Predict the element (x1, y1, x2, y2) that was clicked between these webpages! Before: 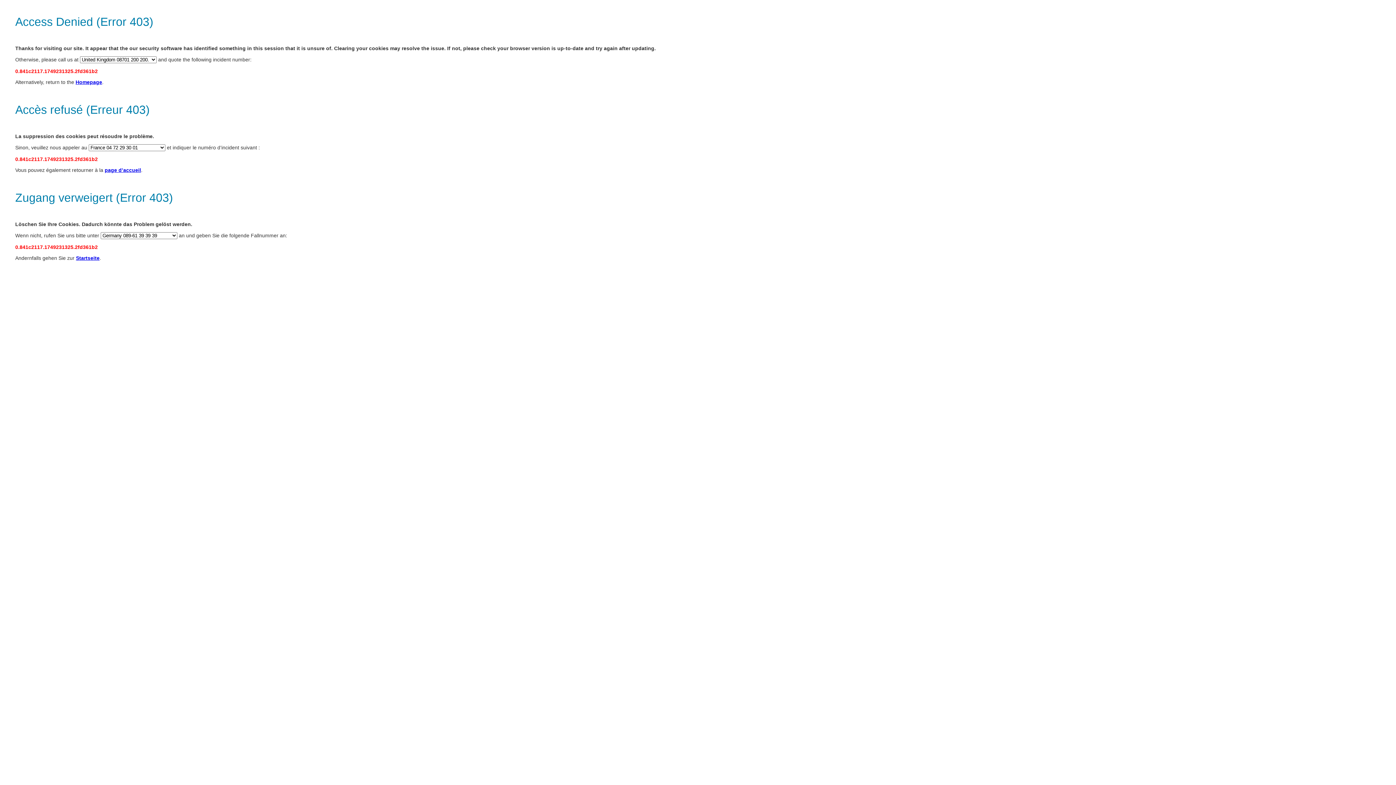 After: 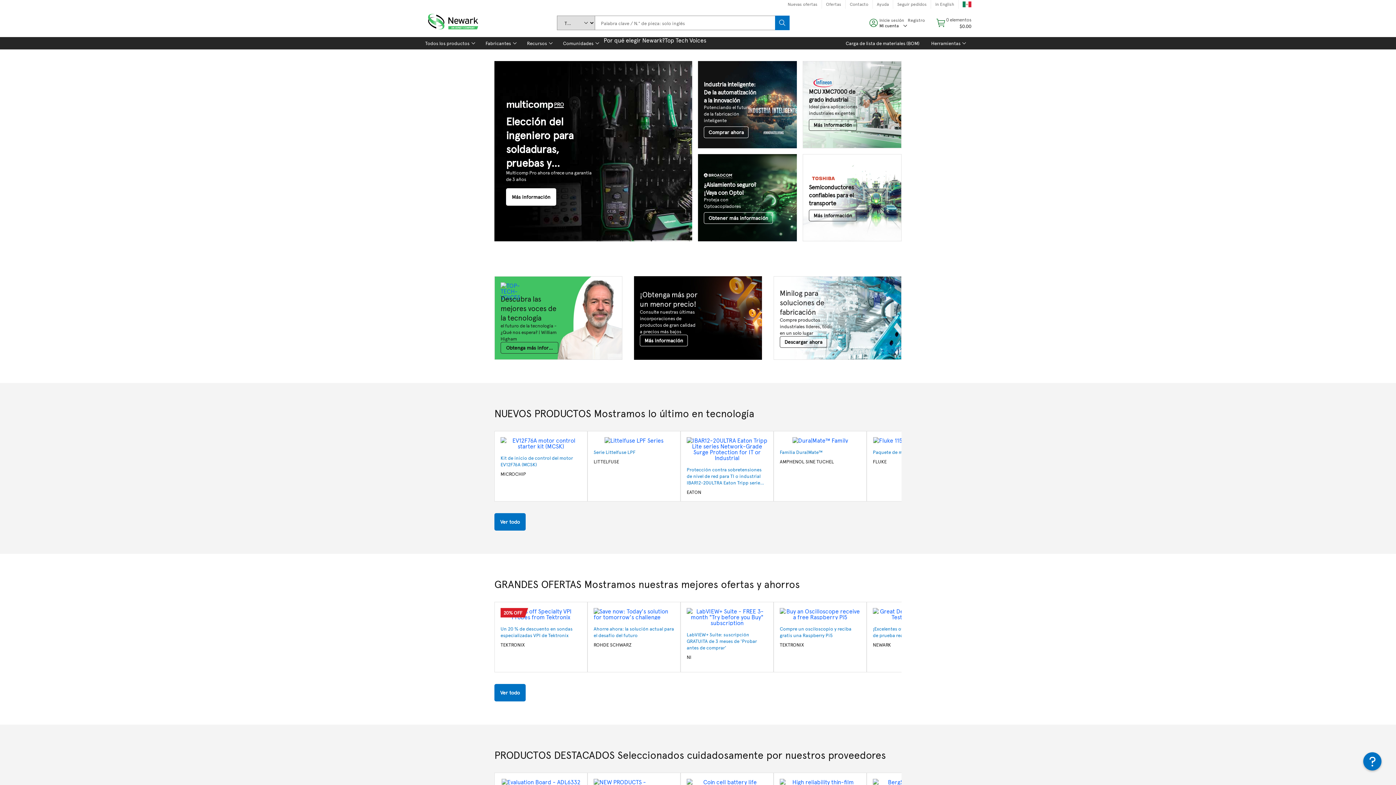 Action: bbox: (75, 79, 102, 85) label: Homepage